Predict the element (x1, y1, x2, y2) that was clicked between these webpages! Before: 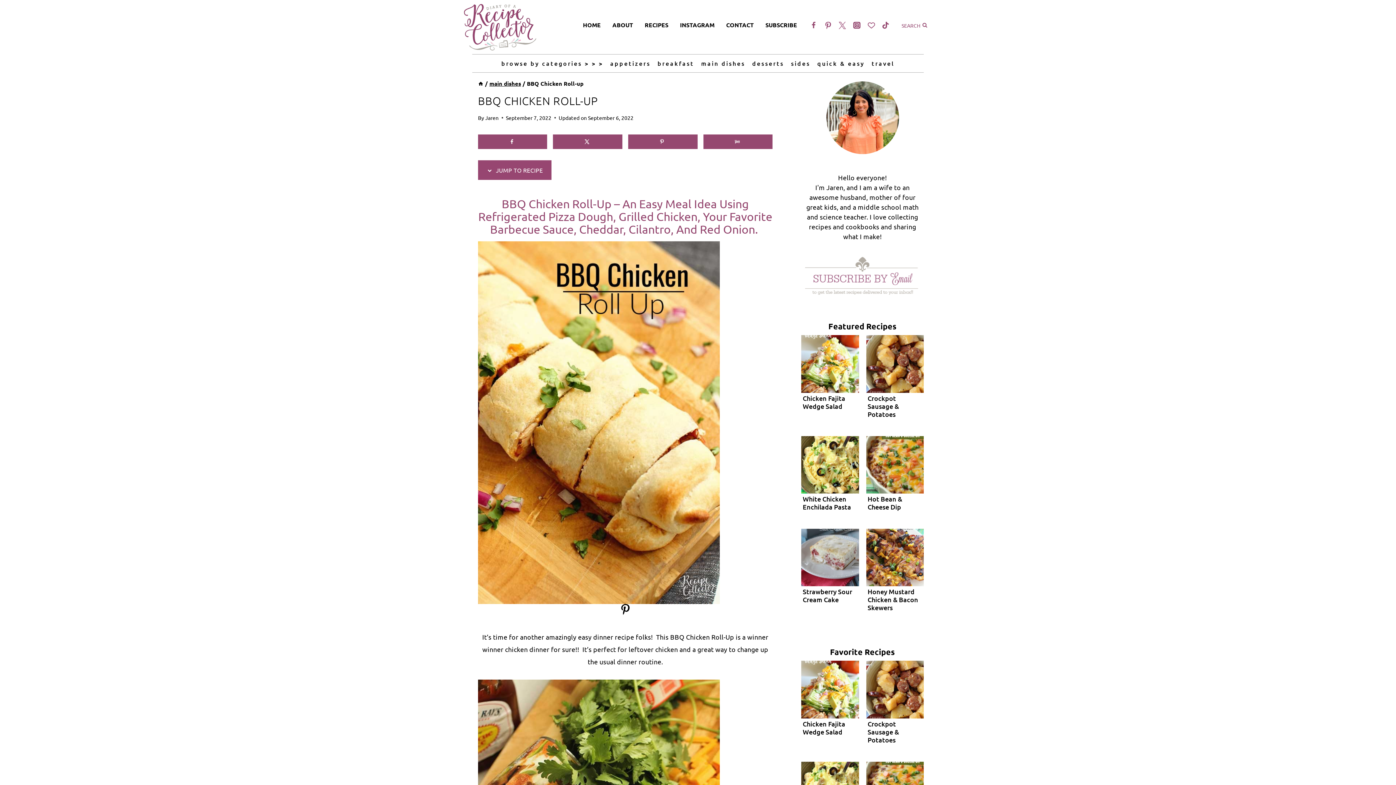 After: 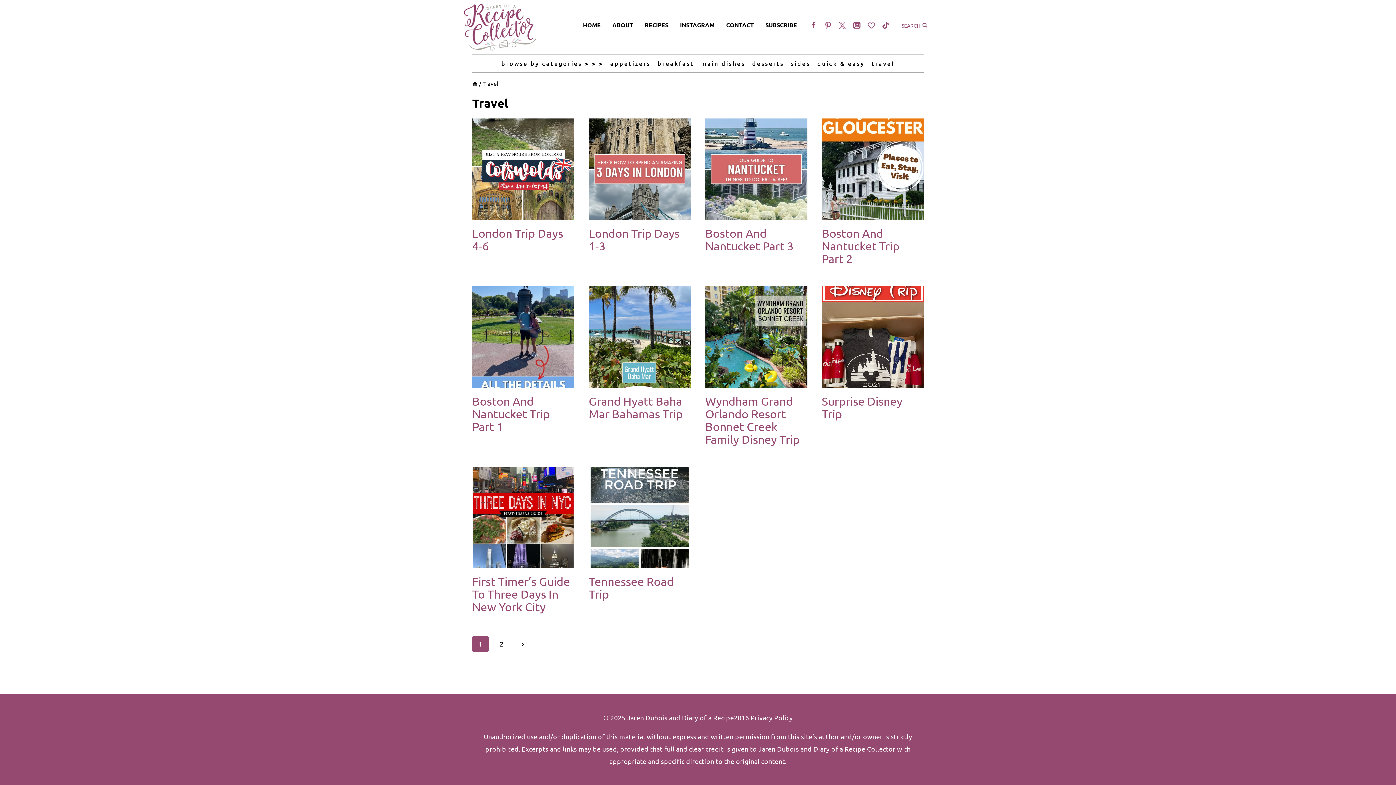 Action: label: travel bbox: (868, 54, 898, 72)